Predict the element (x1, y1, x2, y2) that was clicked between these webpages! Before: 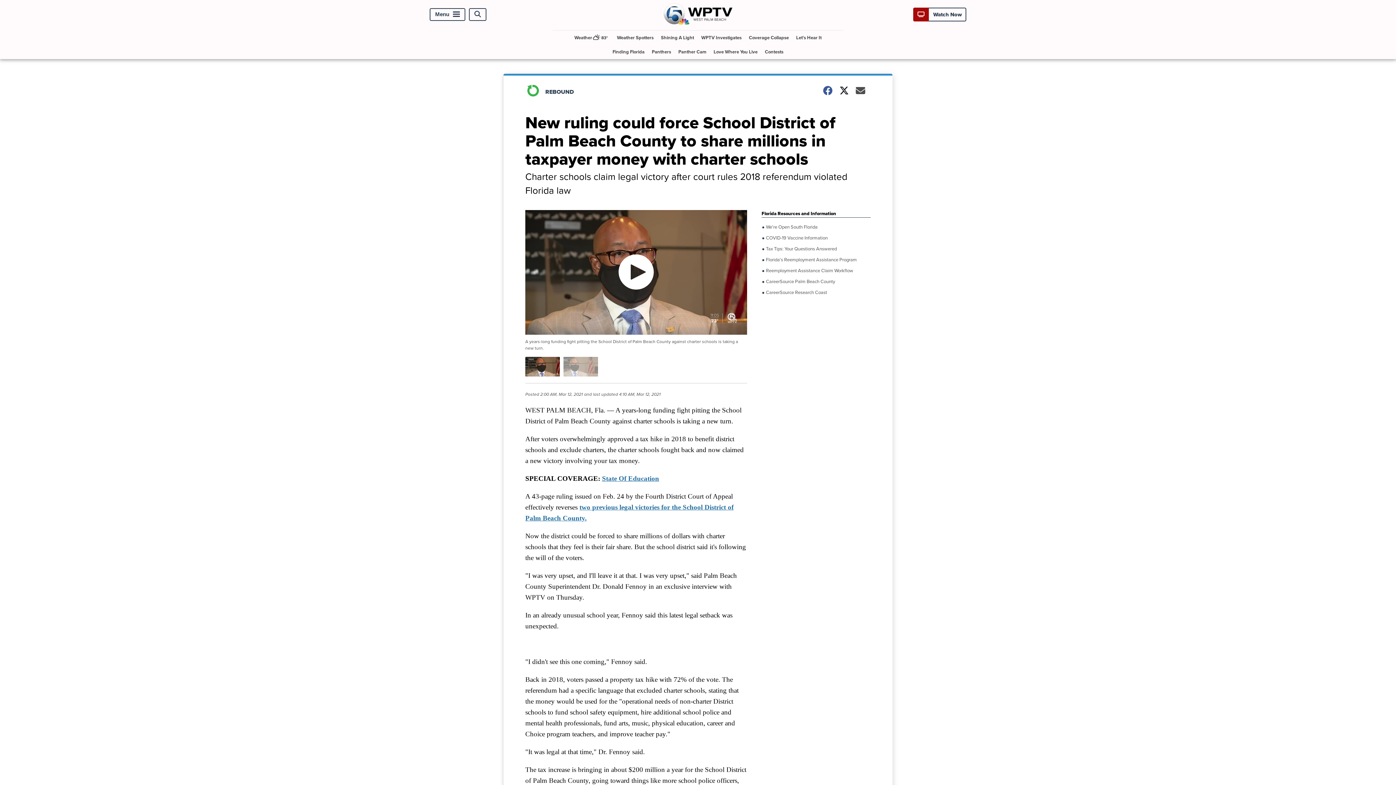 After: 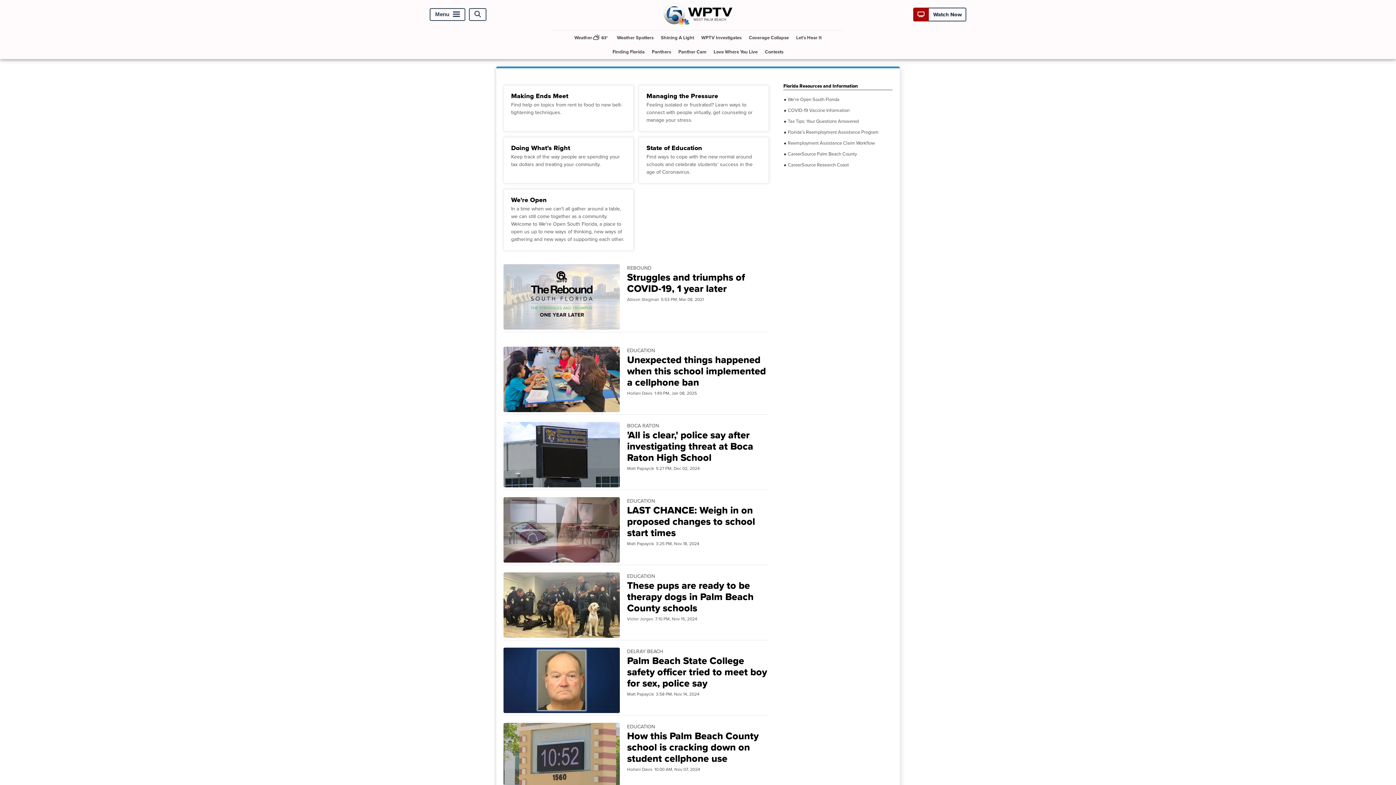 Action: bbox: (525, 92, 541, 100)